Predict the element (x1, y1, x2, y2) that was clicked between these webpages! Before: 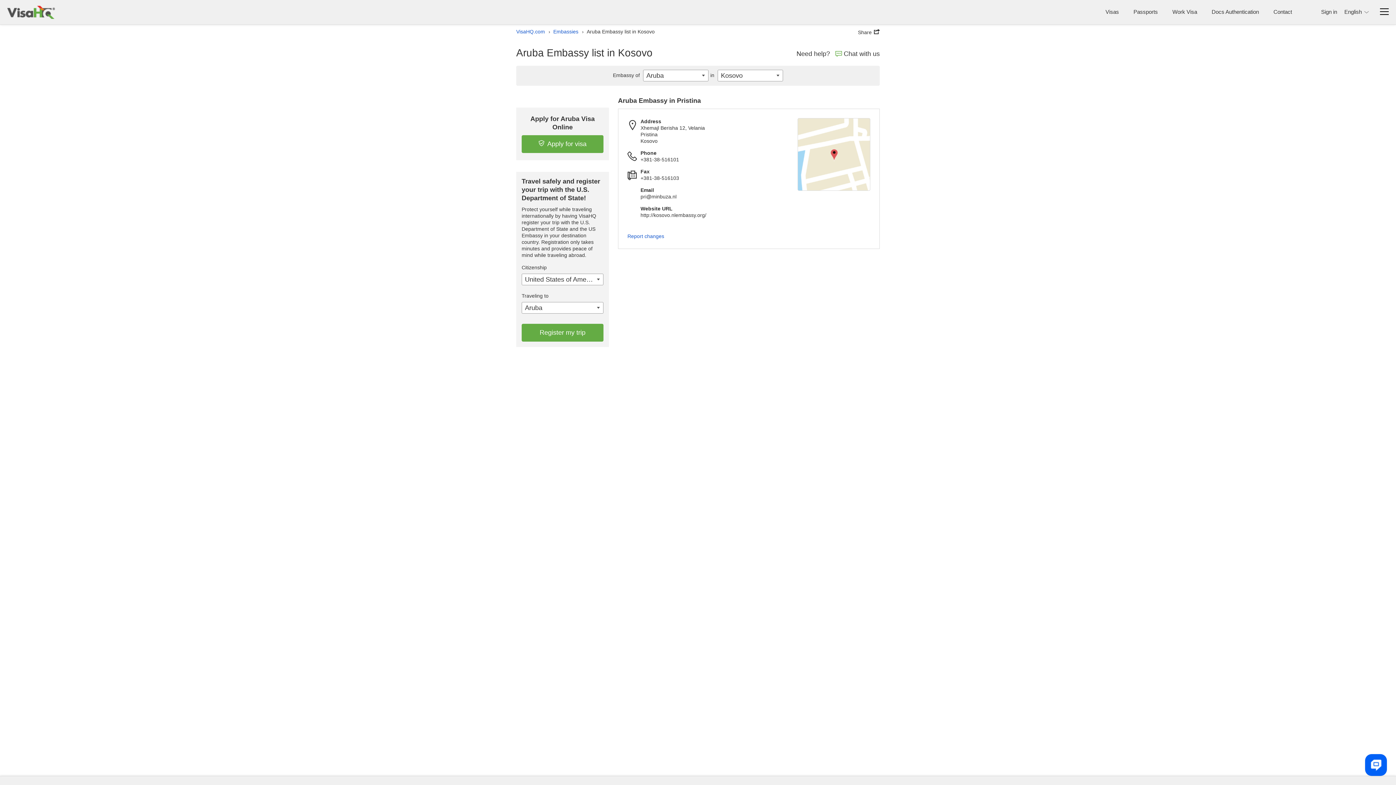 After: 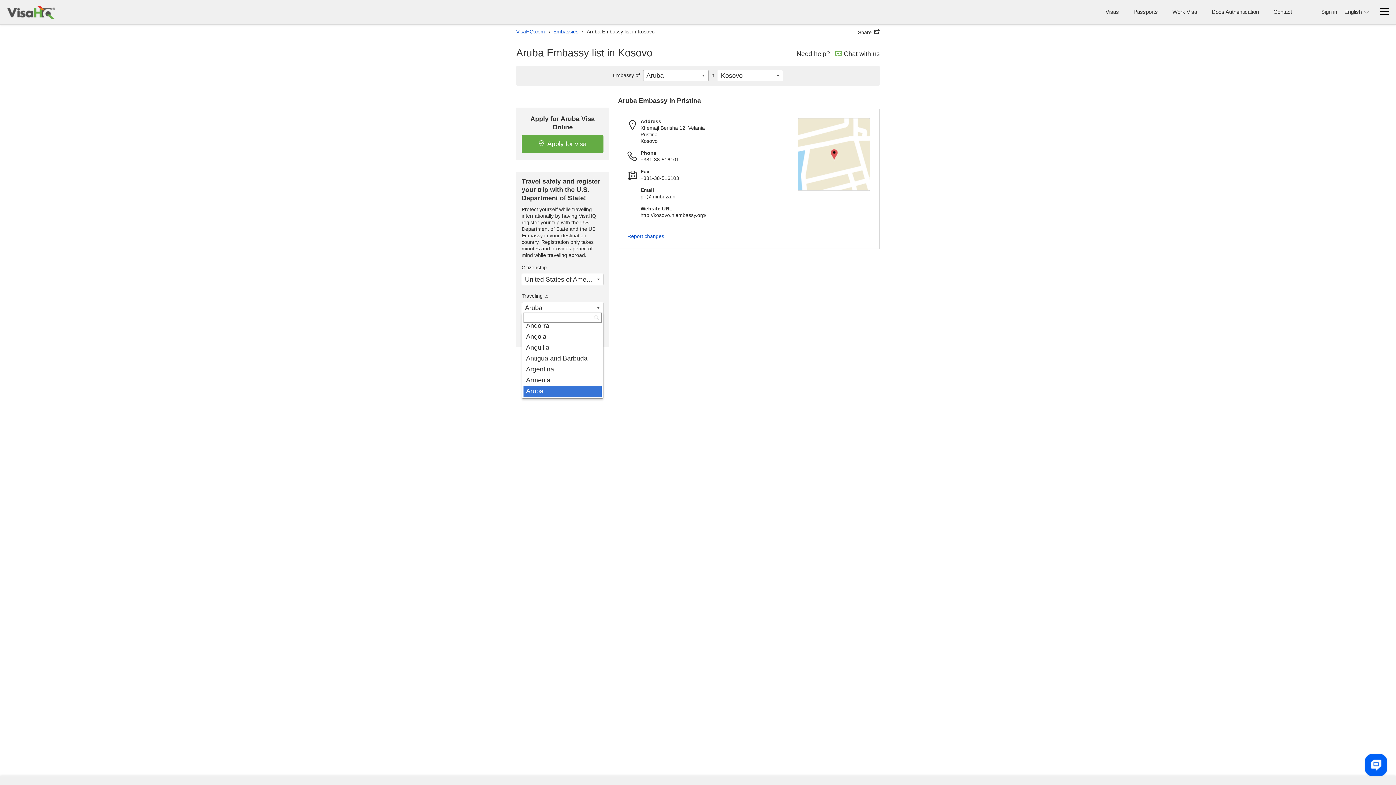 Action: bbox: (521, 302, 603, 313) label: Aruba